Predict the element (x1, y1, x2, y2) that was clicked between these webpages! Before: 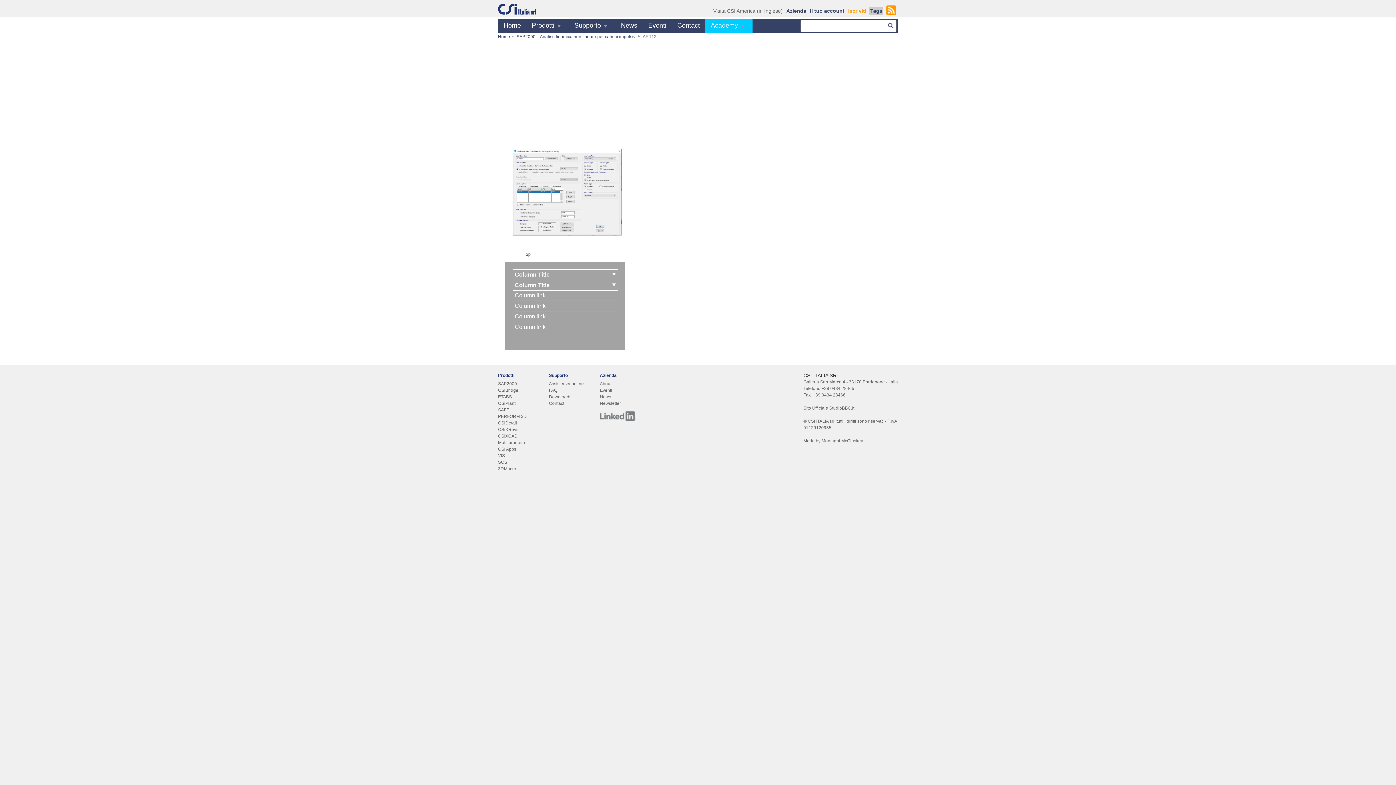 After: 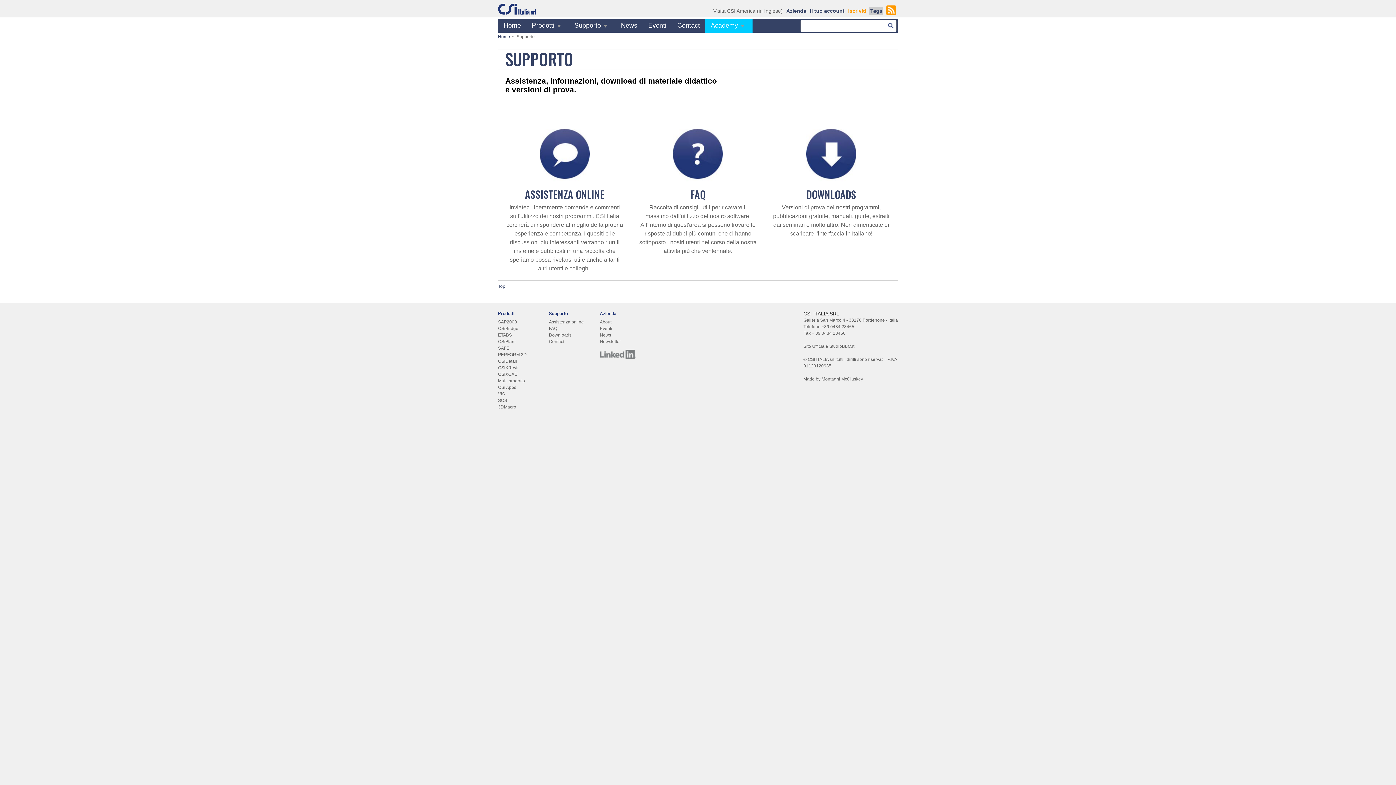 Action: bbox: (569, 19, 615, 32) label: Supporto